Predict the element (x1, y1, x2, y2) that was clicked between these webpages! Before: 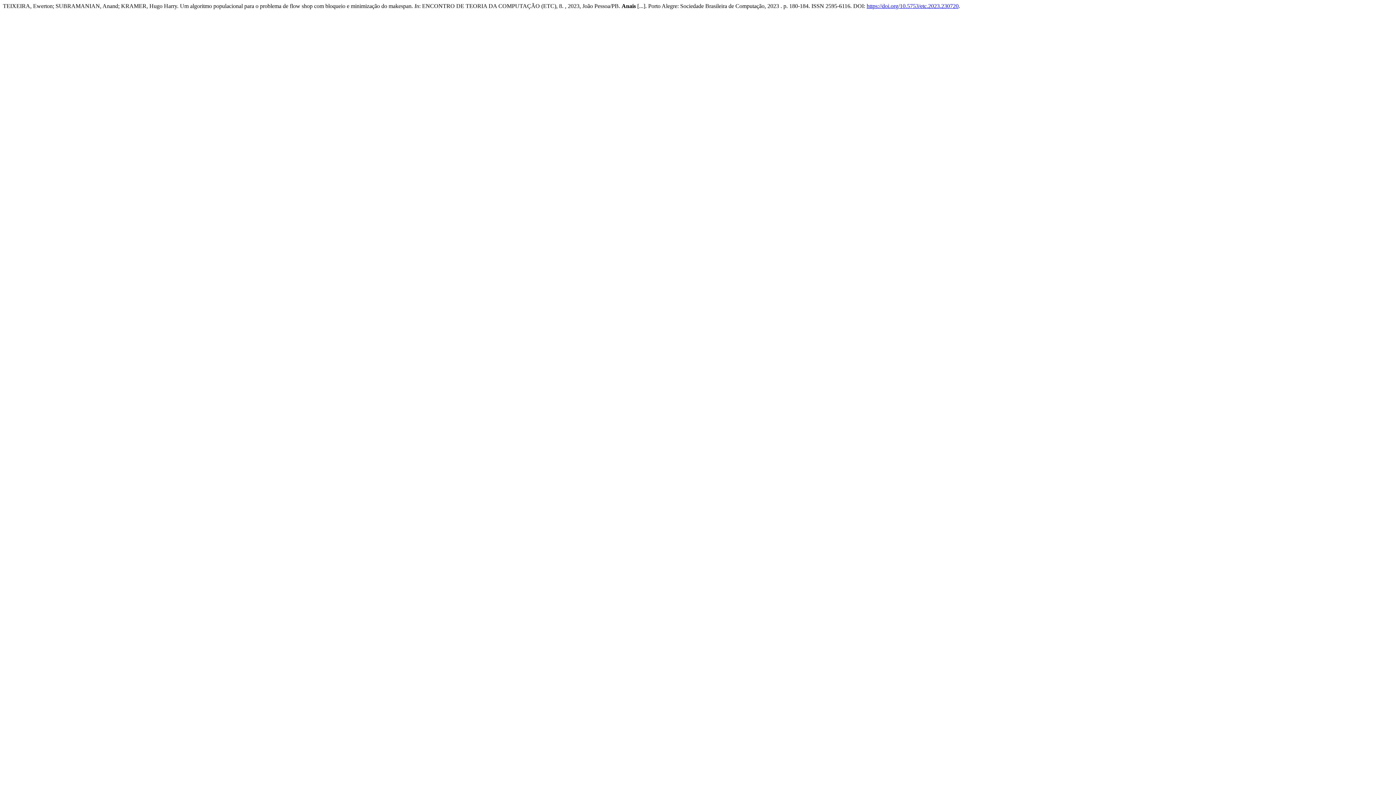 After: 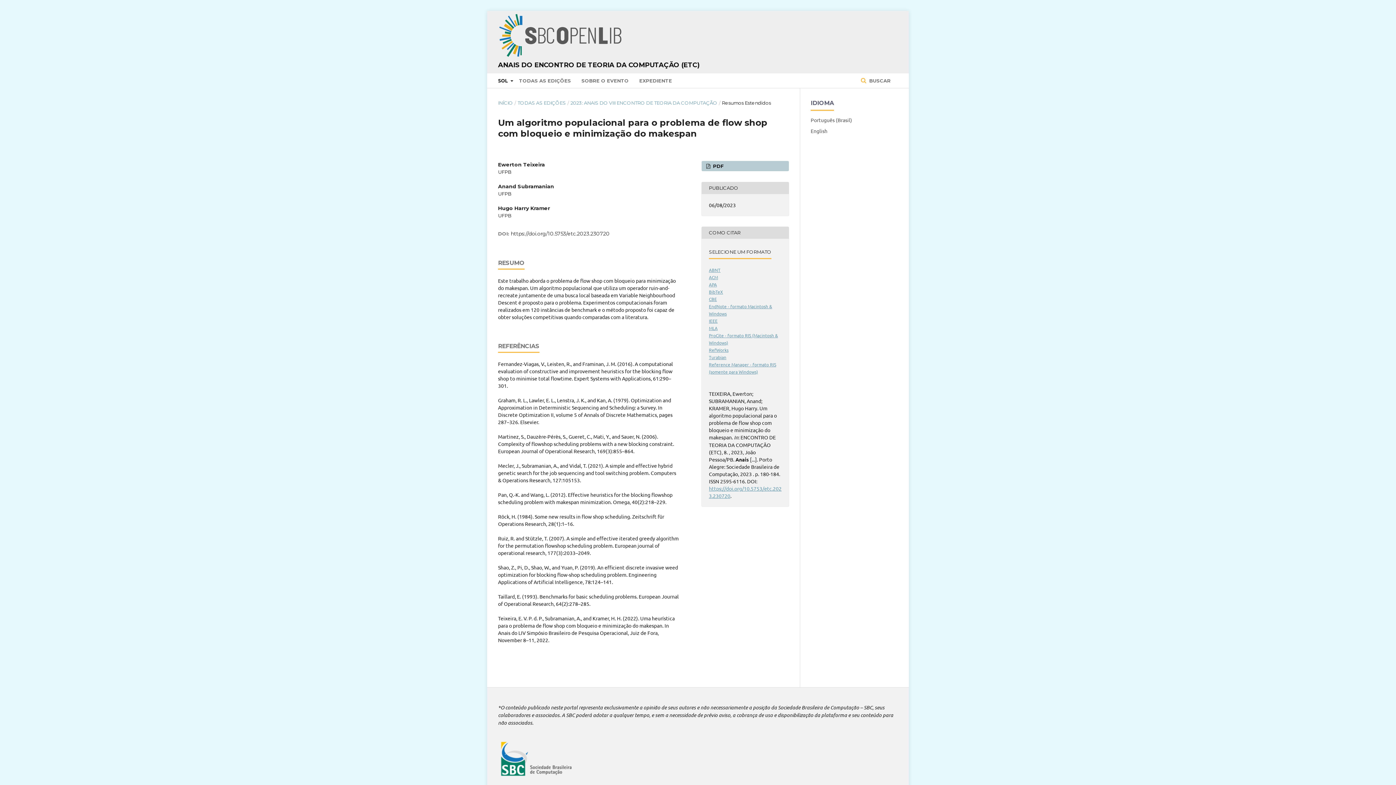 Action: label: https://doi.org/10.5753/etc.2023.230720 bbox: (866, 2, 958, 9)